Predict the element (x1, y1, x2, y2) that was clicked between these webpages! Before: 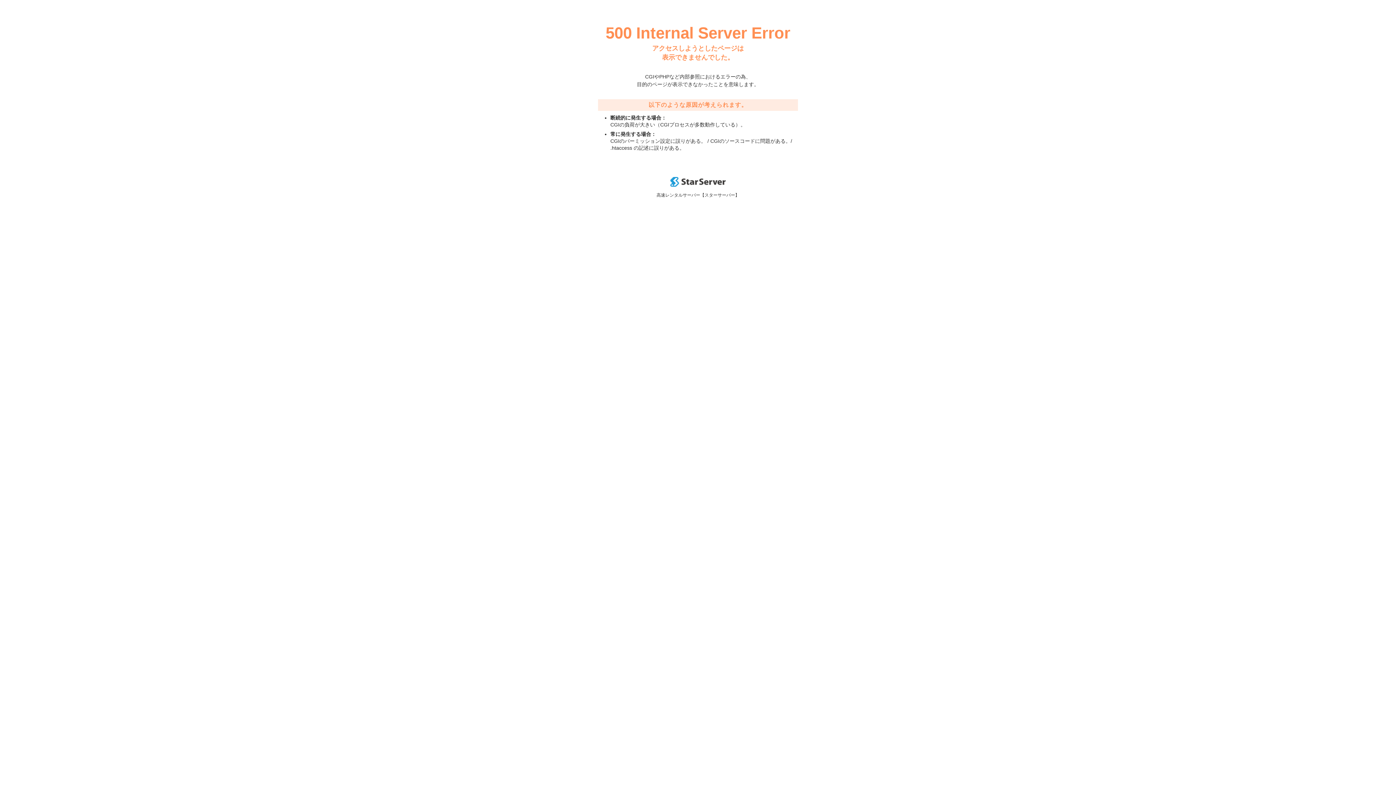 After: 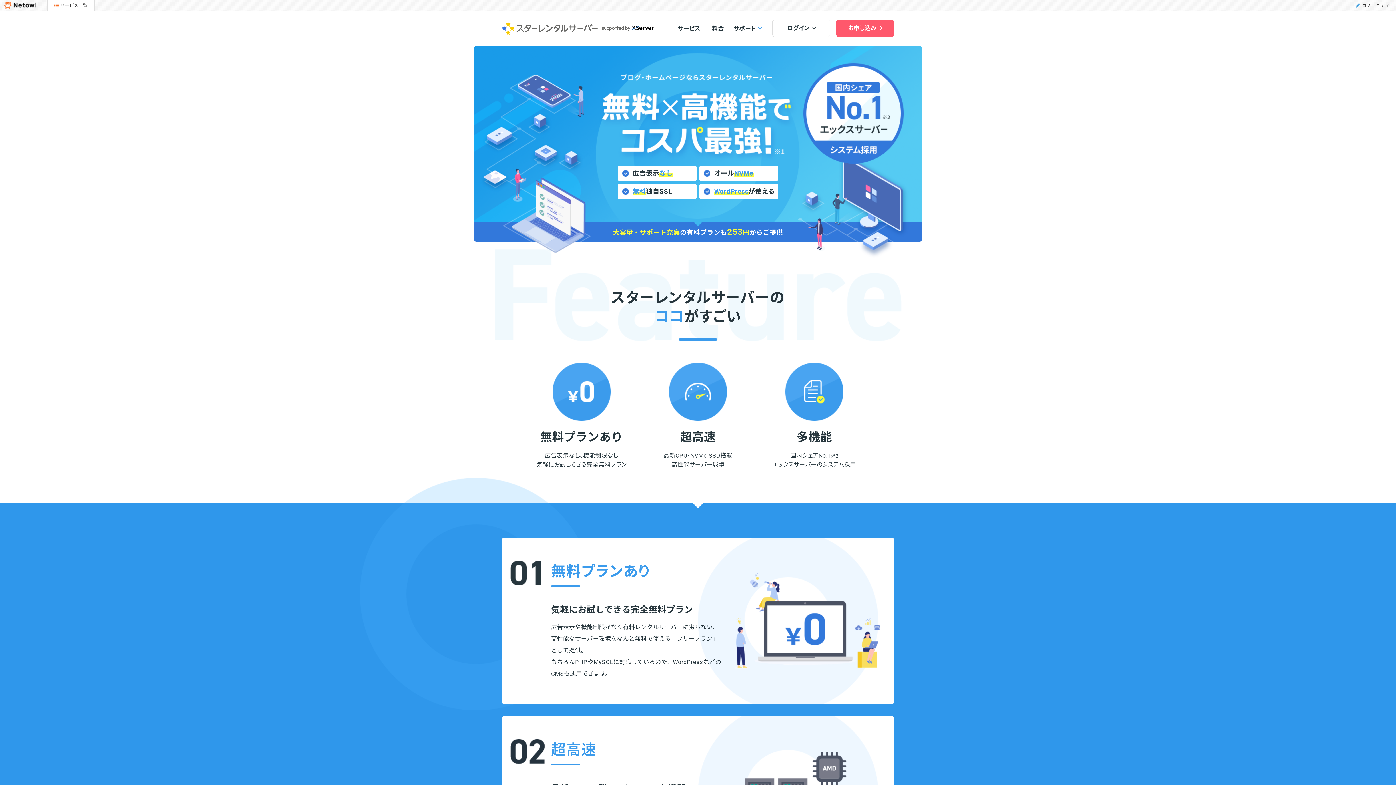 Action: bbox: (670, 182, 725, 188)